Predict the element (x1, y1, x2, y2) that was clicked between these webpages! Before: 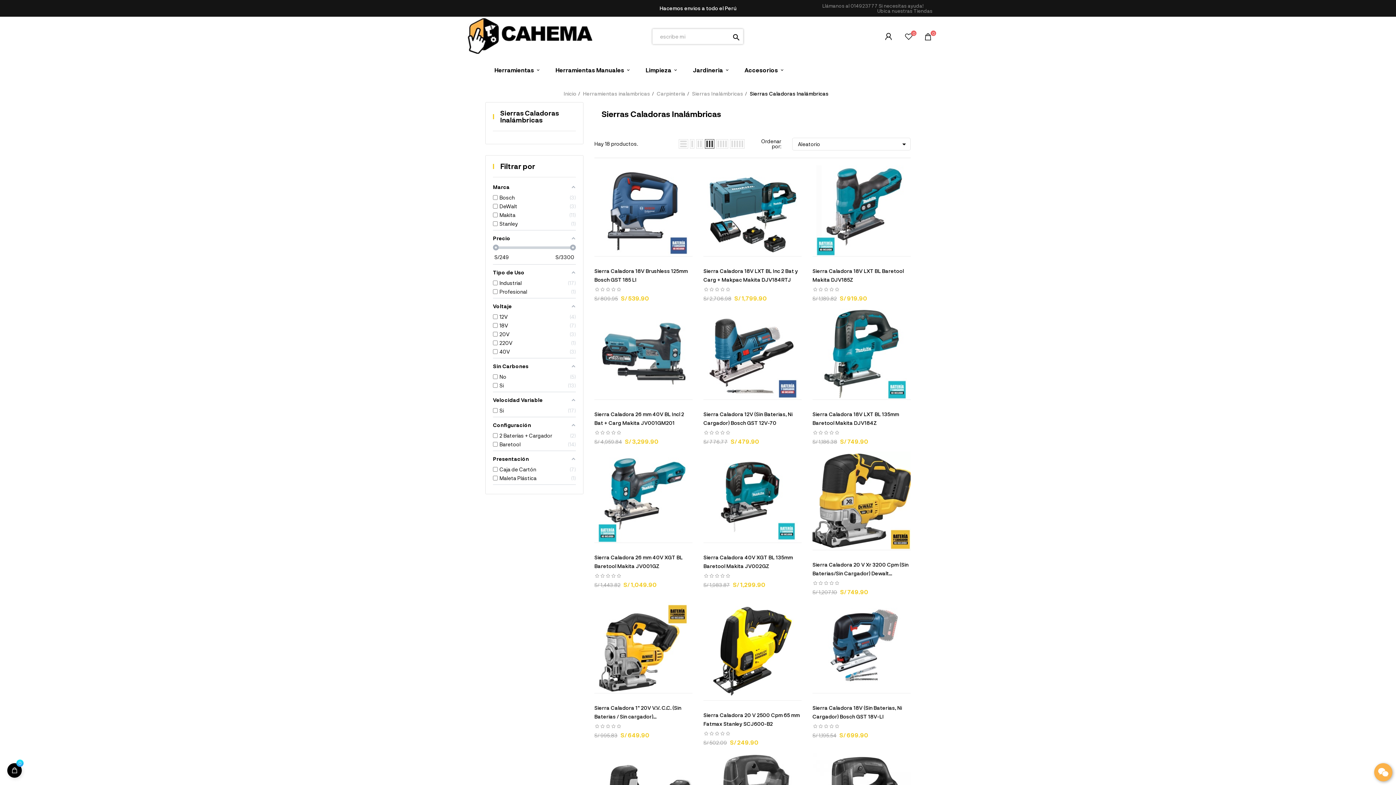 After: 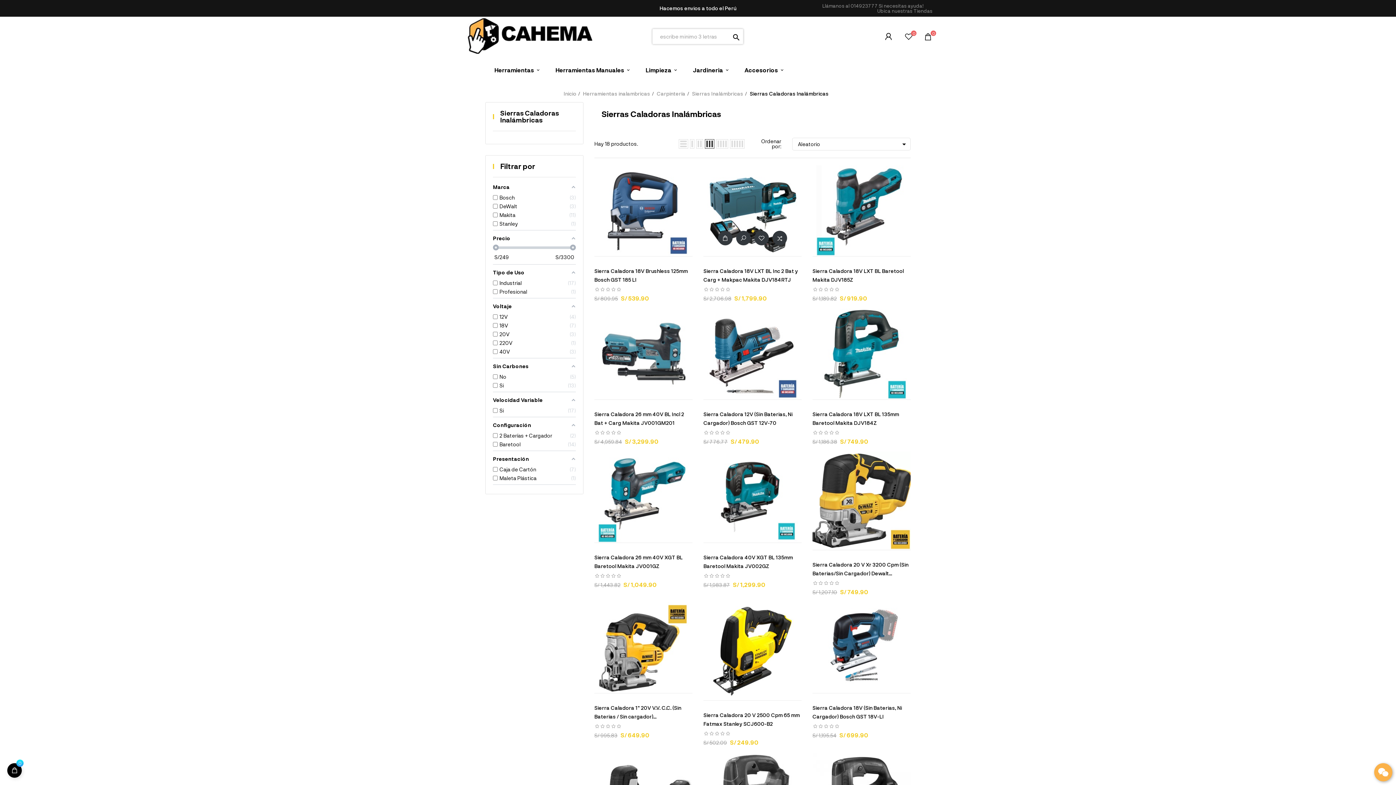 Action: bbox: (736, 241, 750, 256) label: 